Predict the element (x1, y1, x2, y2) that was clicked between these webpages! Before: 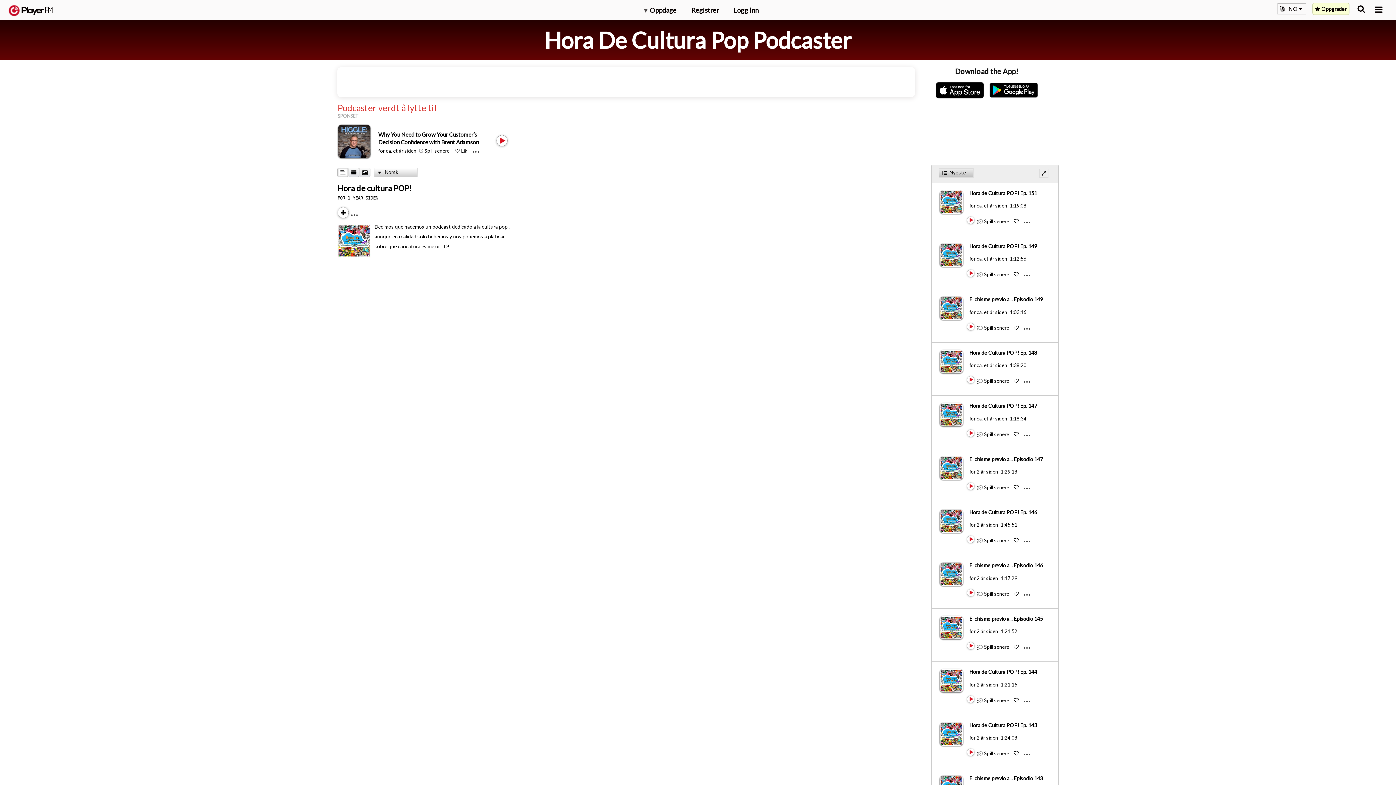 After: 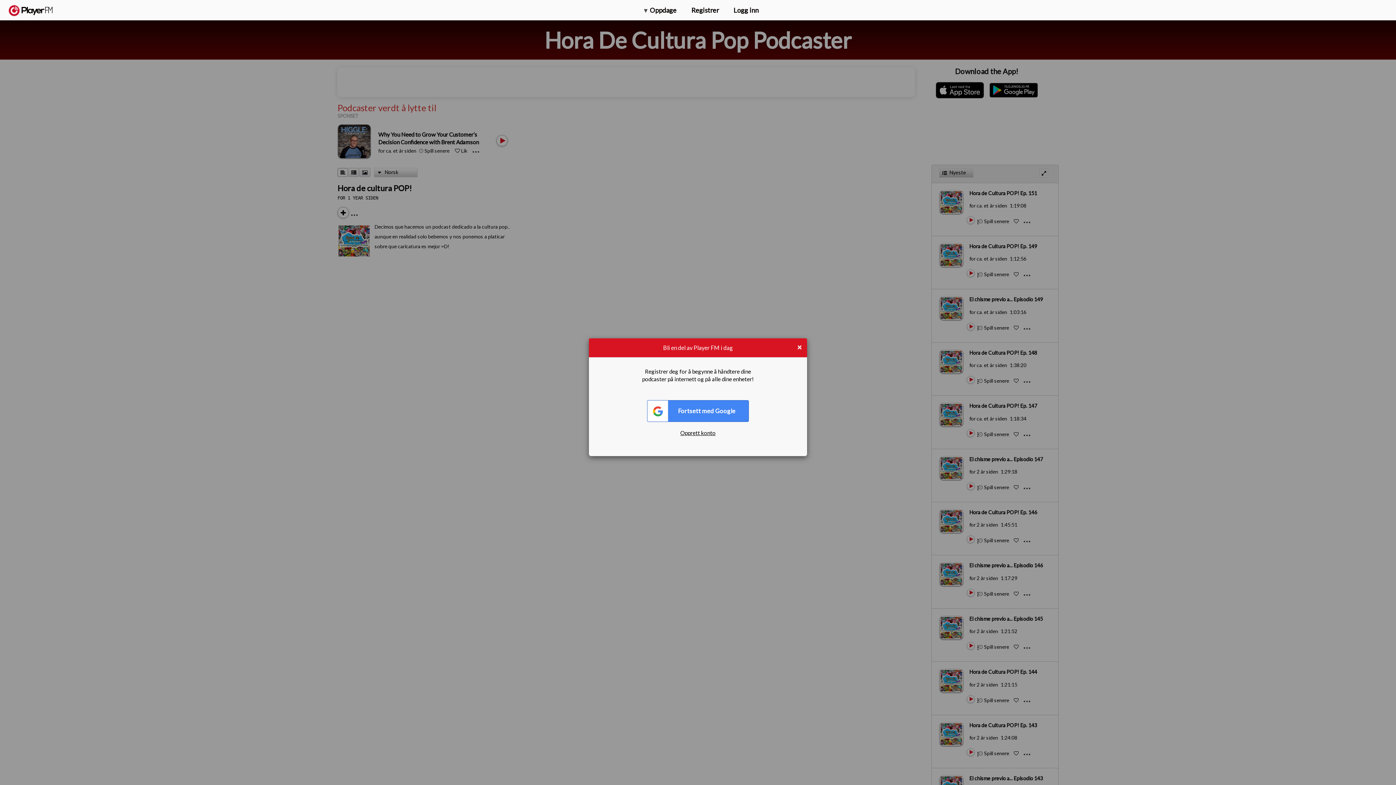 Action: label: Like bbox: (1014, 324, 1019, 330)